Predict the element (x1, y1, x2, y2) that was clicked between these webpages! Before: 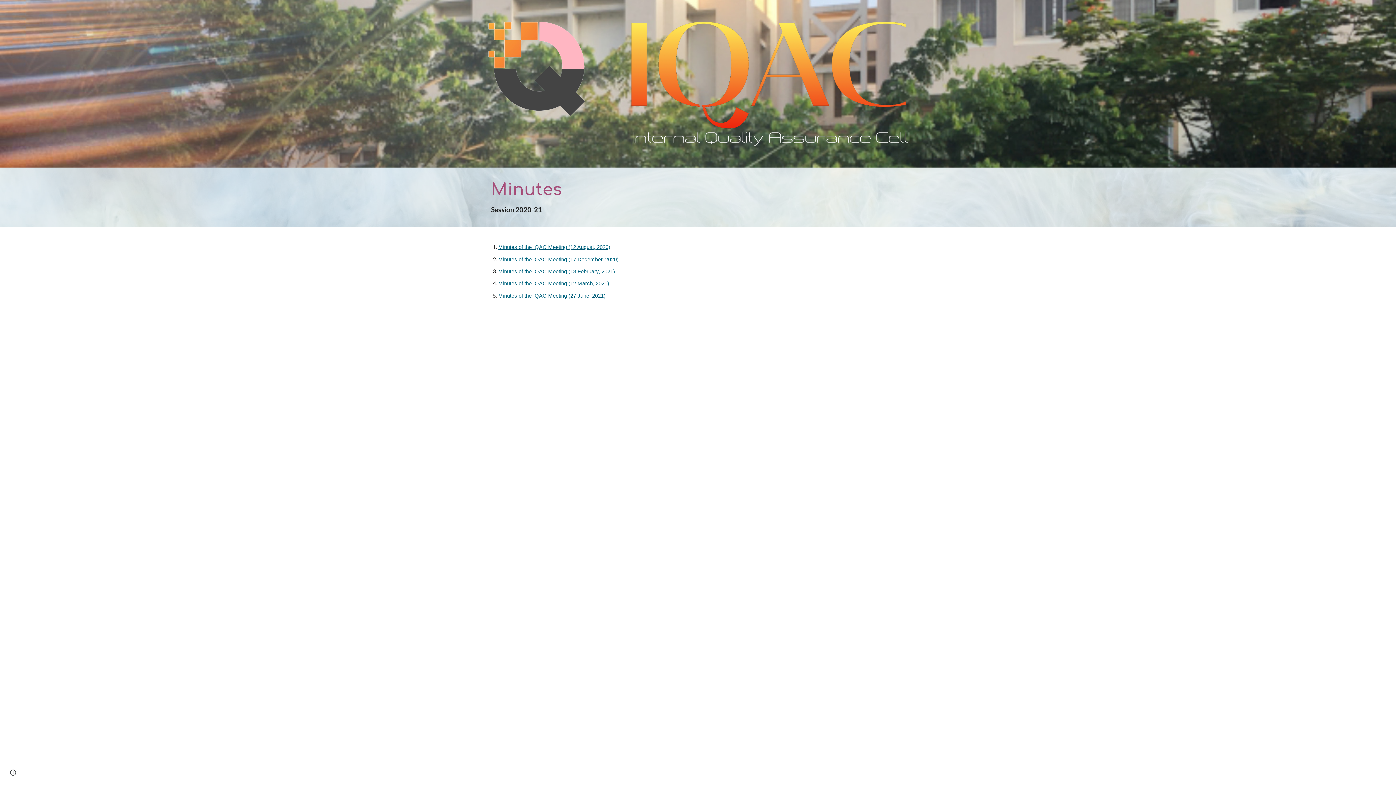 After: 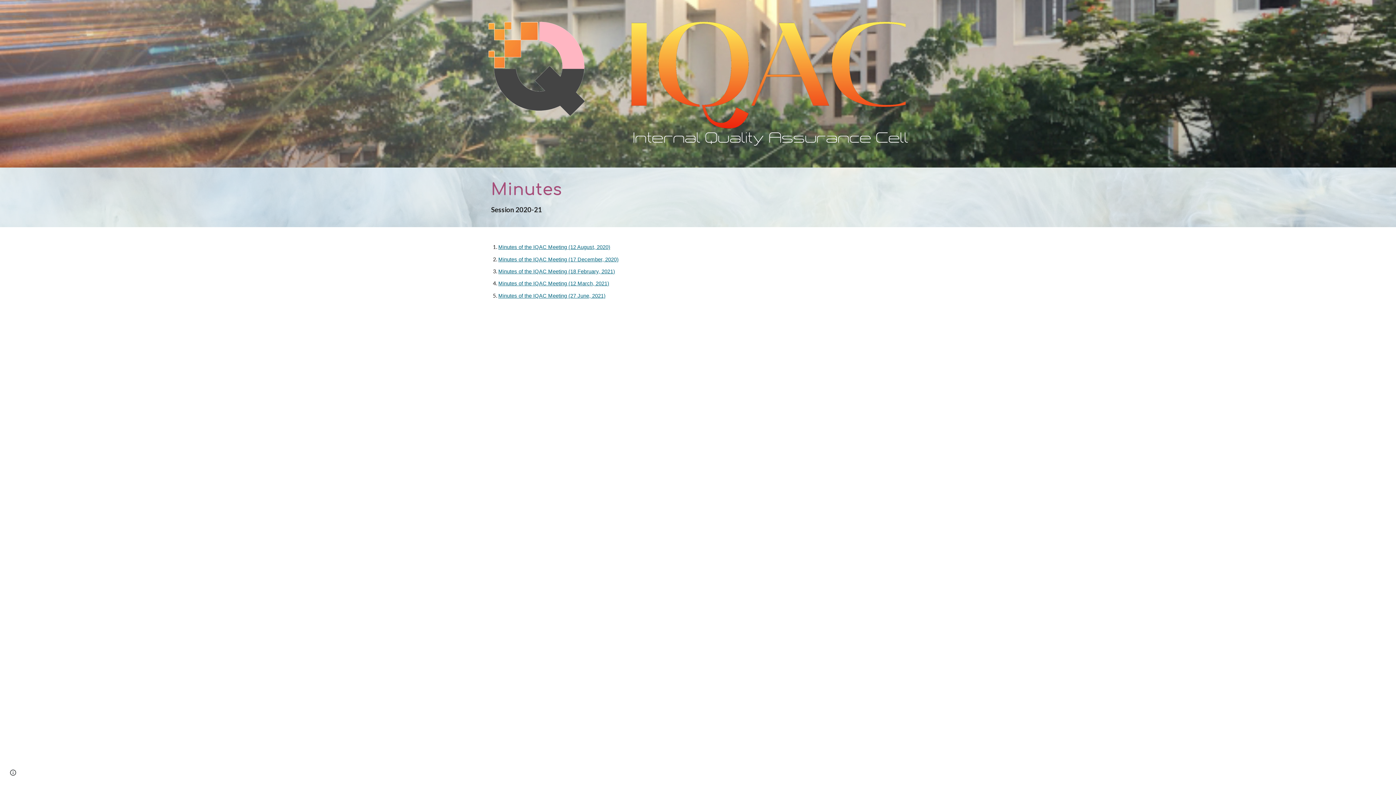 Action: bbox: (498, 256, 618, 262) label: Minutes of the IQAC Meeting (17 December, 2020)